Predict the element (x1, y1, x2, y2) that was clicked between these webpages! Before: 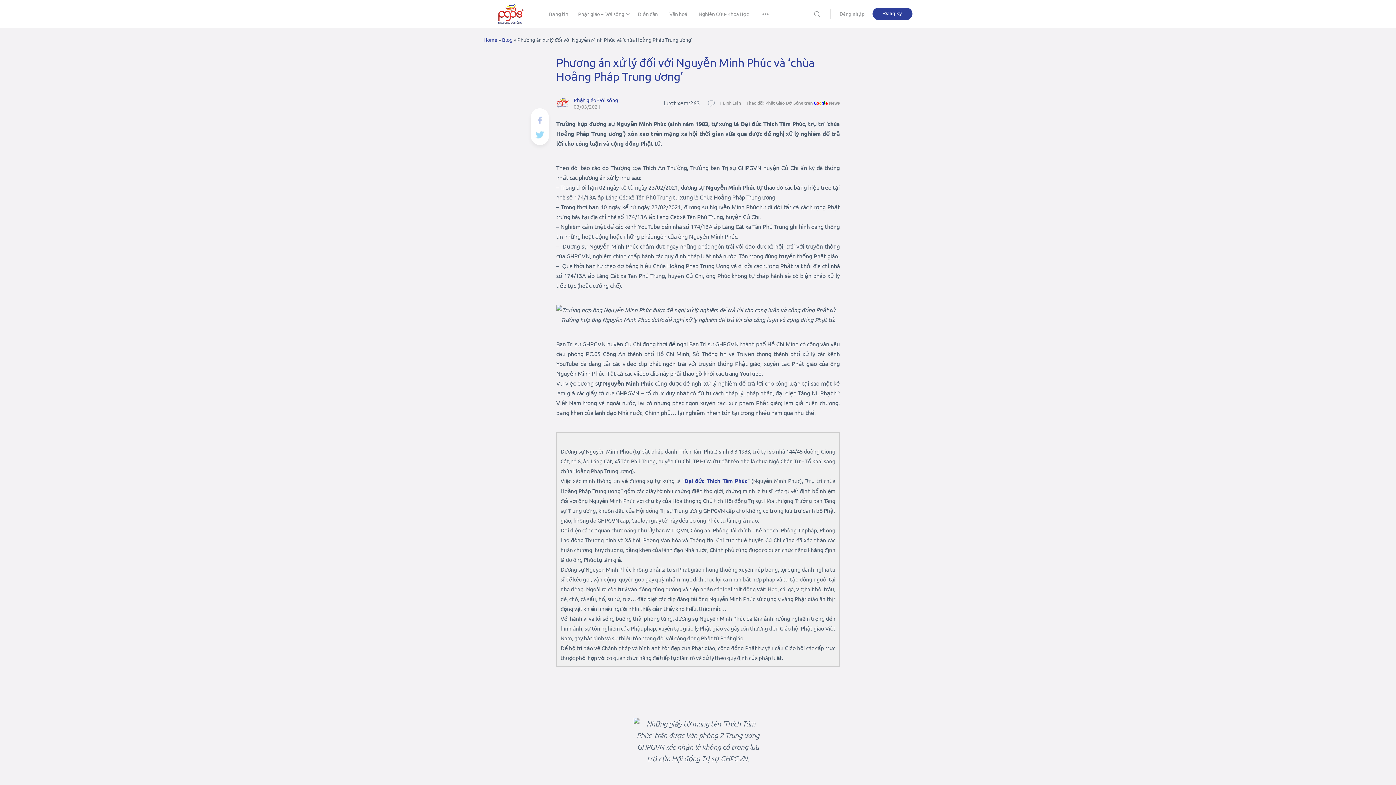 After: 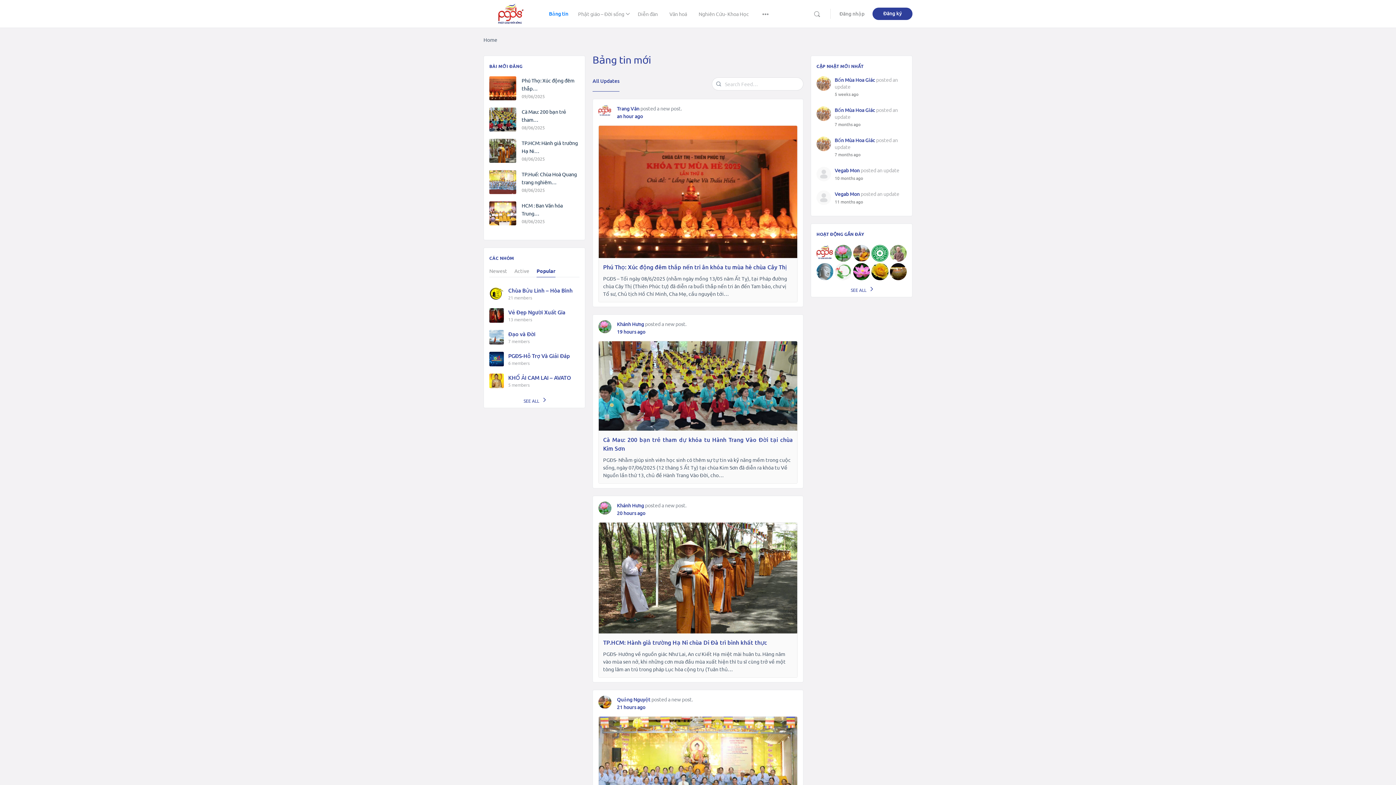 Action: bbox: (549, 0, 568, 27) label: Bảng tin